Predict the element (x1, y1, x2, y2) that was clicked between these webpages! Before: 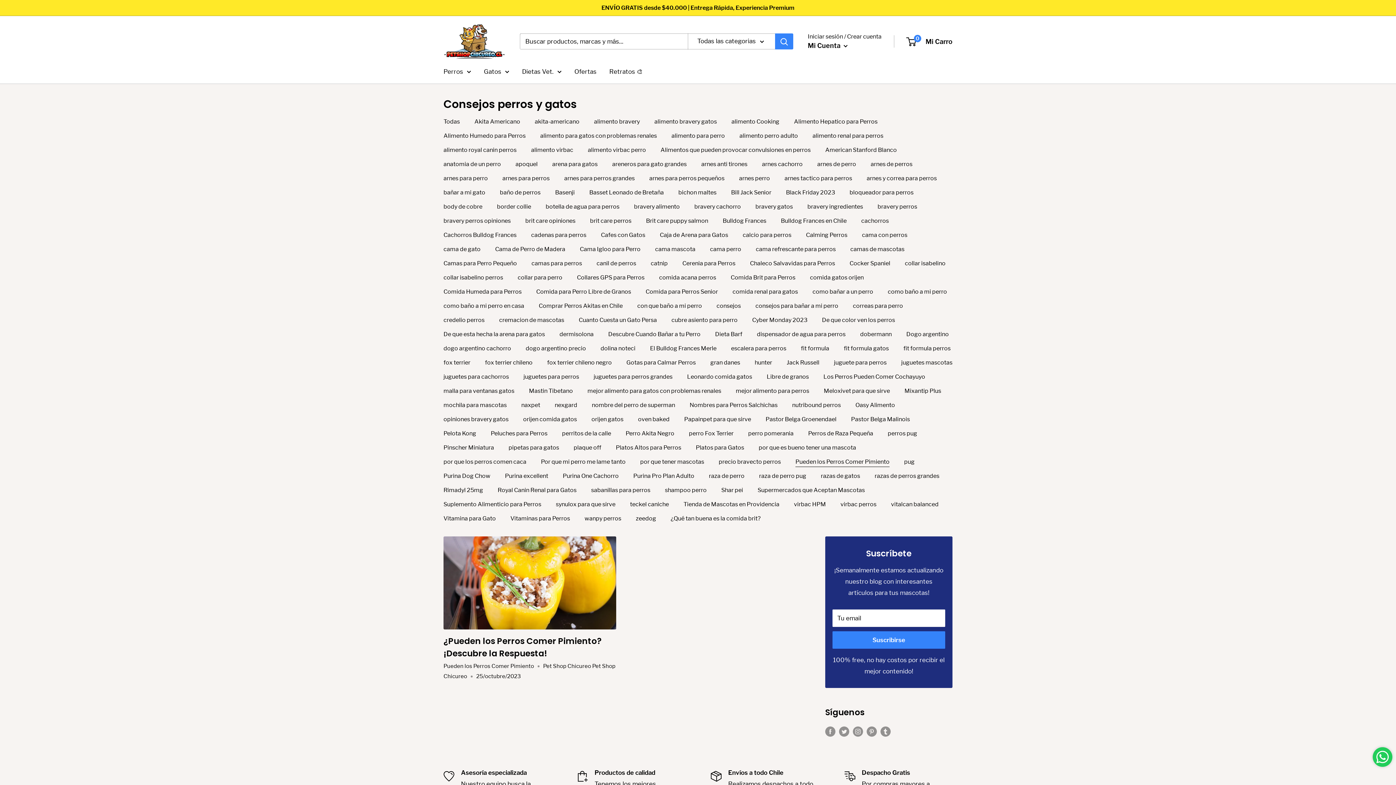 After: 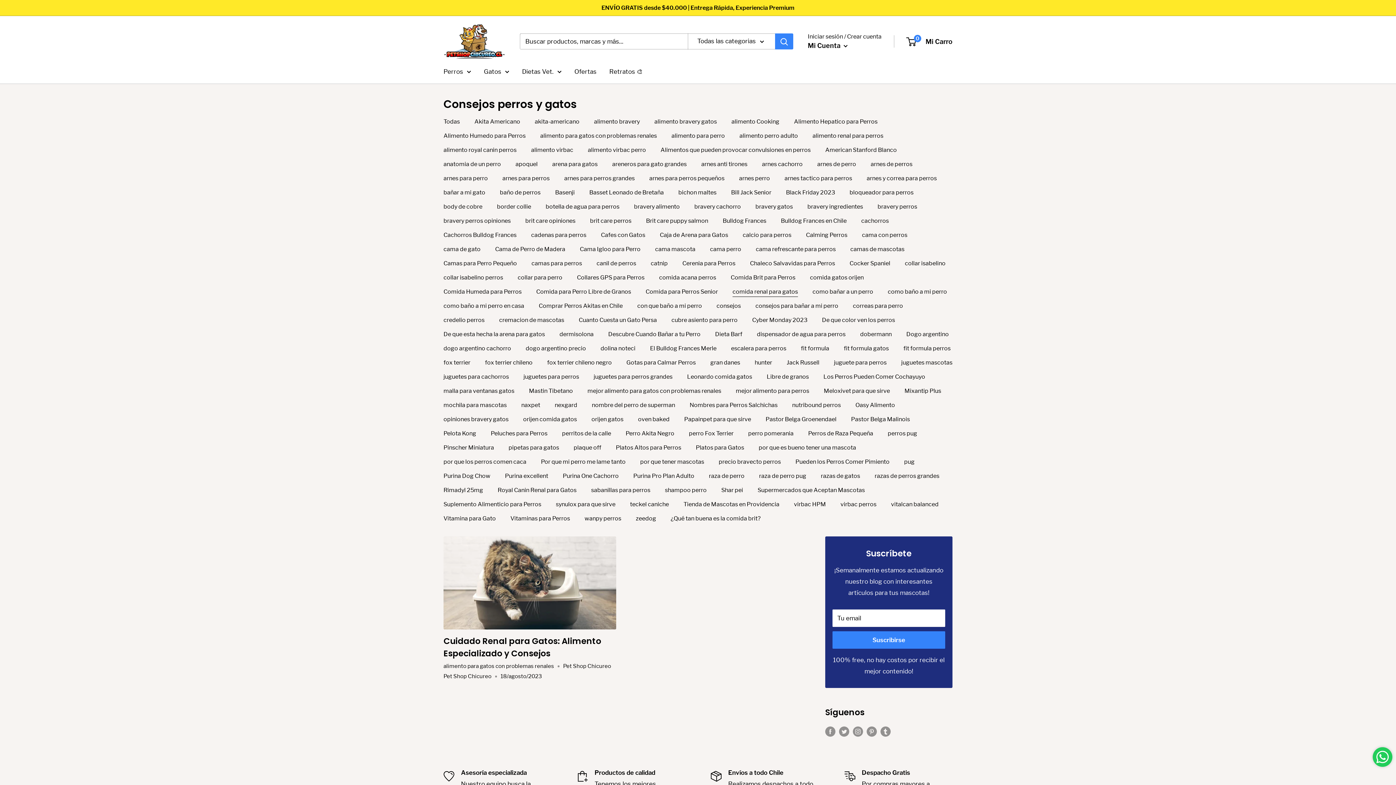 Action: bbox: (732, 288, 798, 295) label: comida renal para gatos